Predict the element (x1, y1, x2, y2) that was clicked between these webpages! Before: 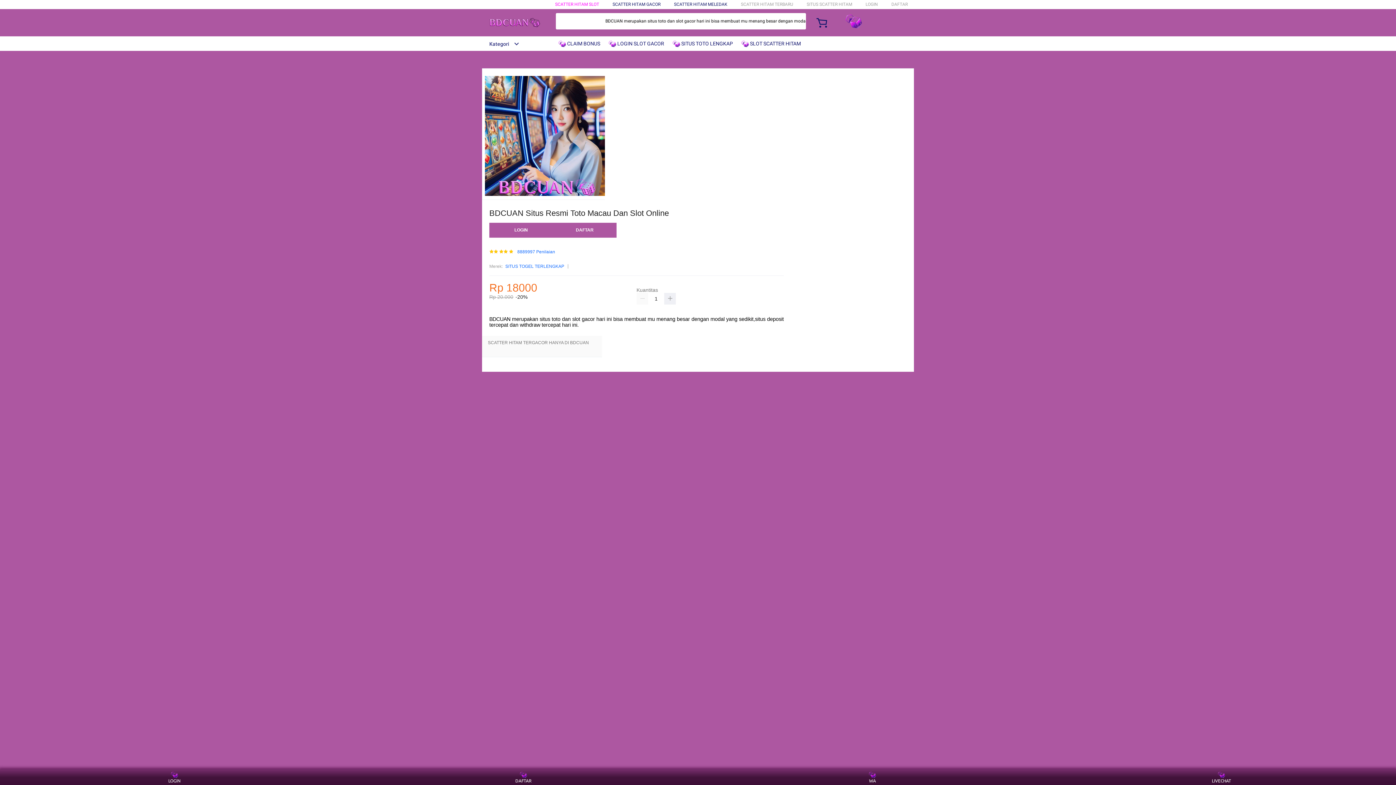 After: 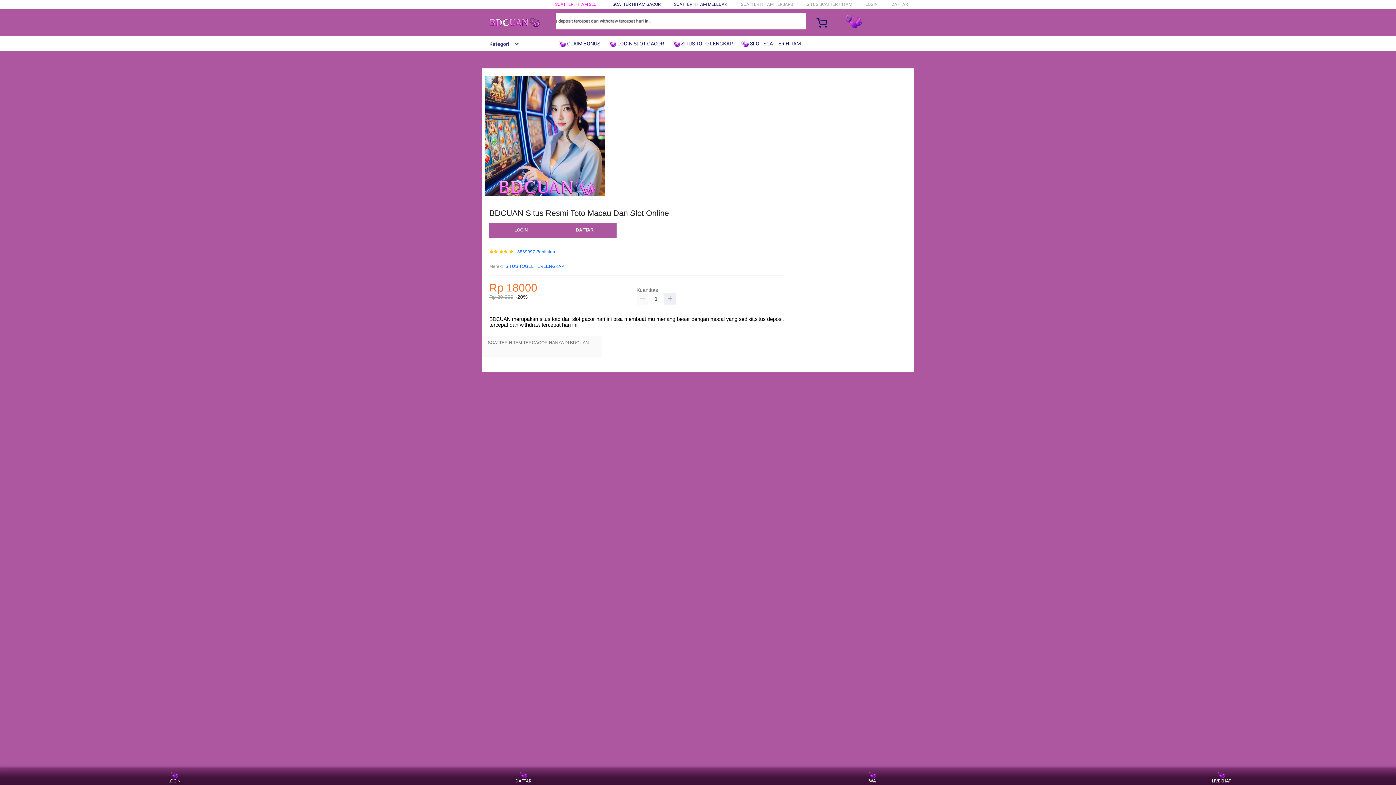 Action: label:  SLOT SCATTER HITAM bbox: (741, 36, 804, 50)